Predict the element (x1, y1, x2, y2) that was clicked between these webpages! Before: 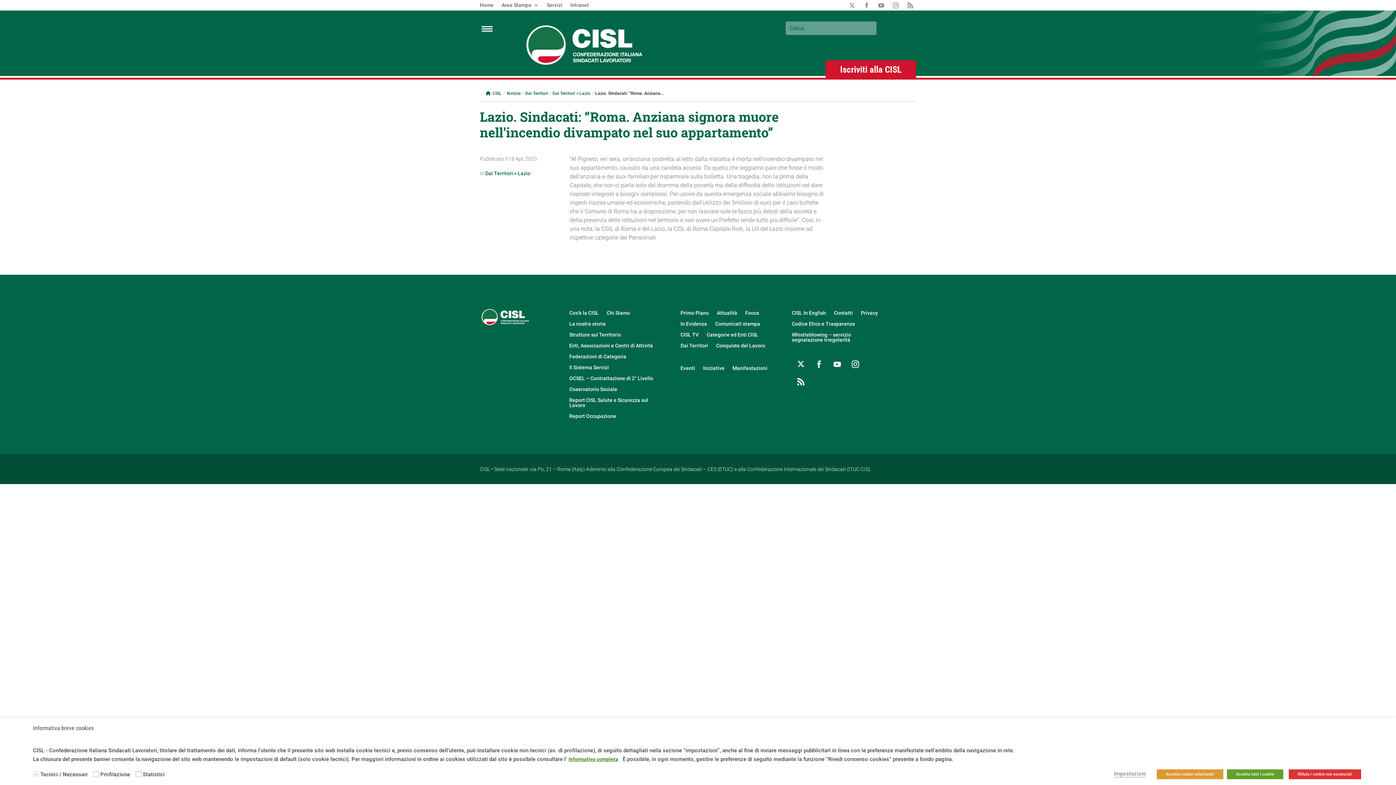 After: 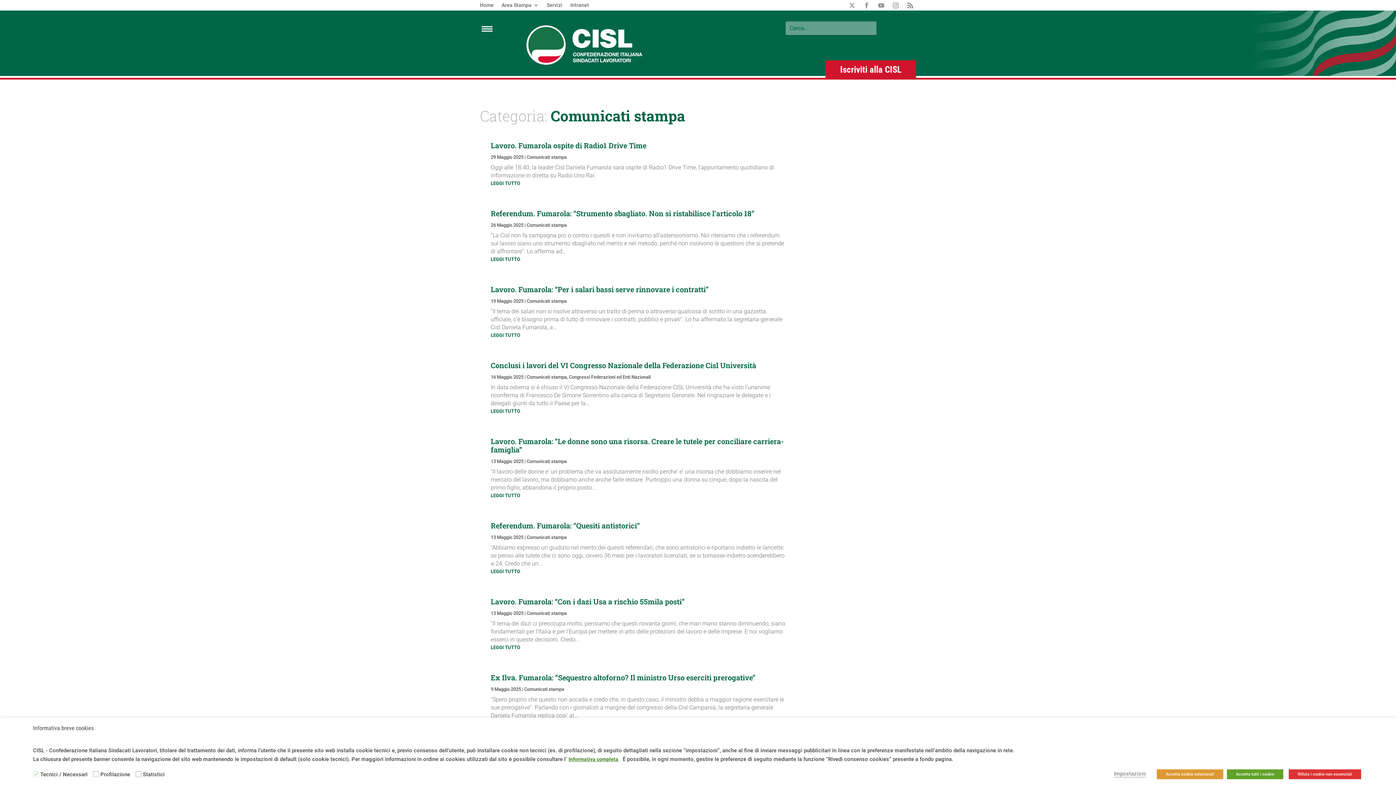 Action: label: Area Stampa bbox: (501, 2, 538, 10)